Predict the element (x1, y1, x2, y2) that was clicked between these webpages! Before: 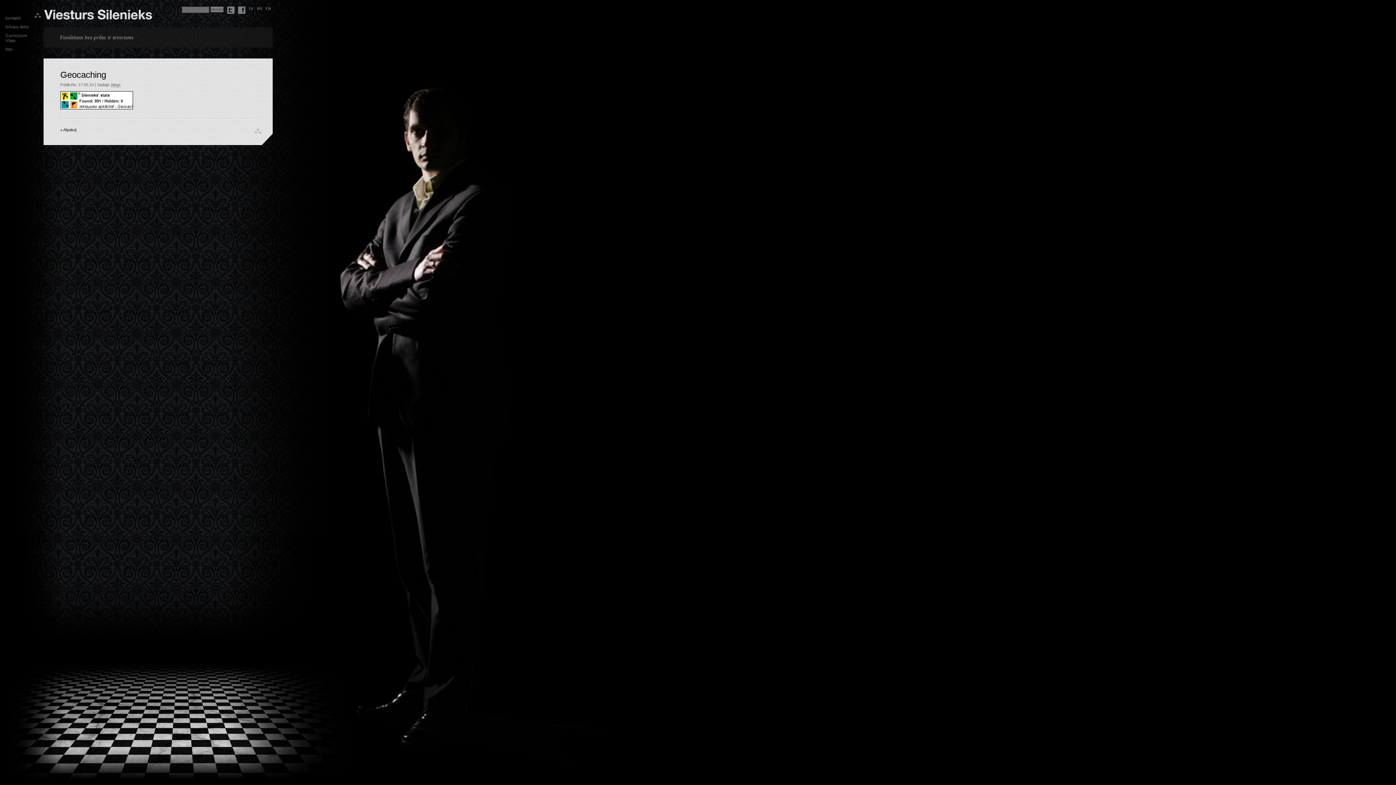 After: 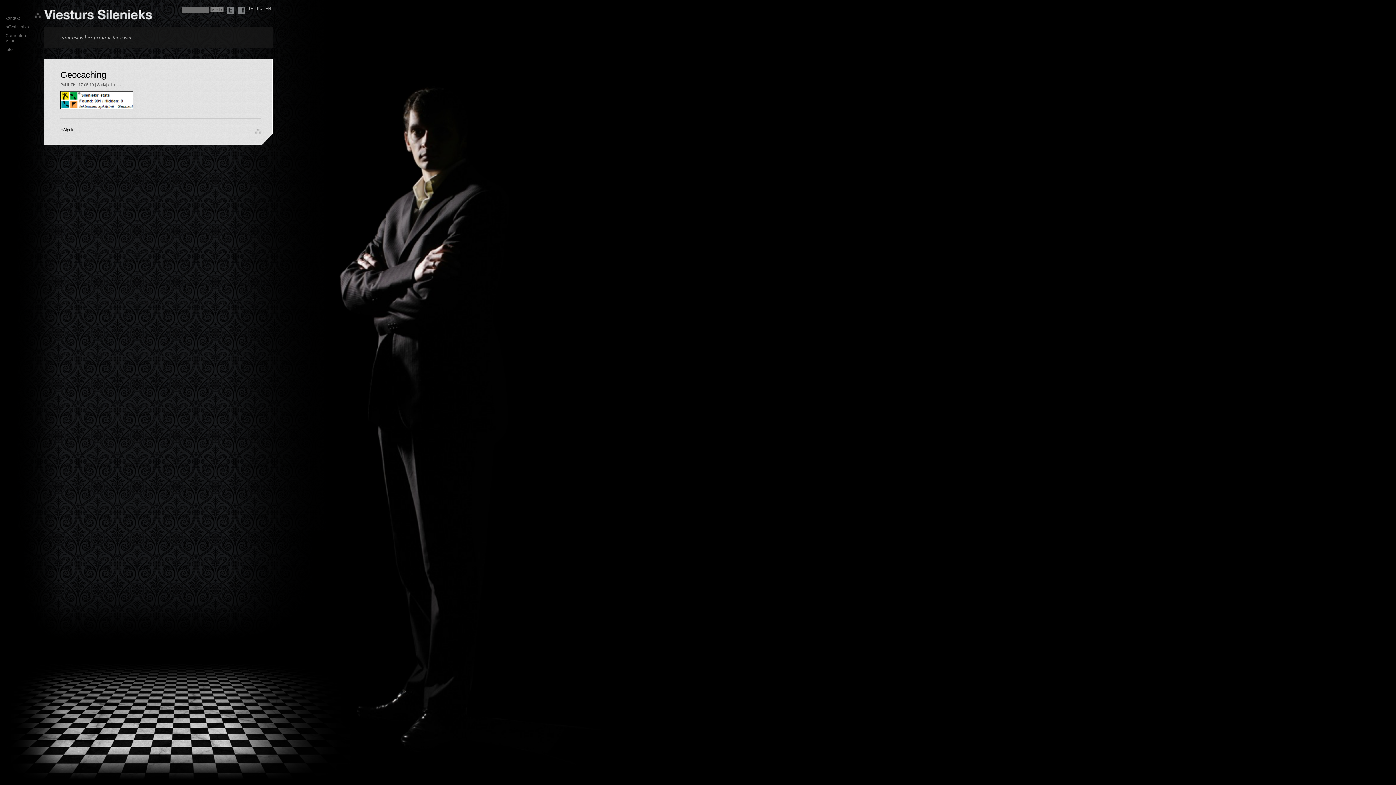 Action: bbox: (60, 105, 133, 110)